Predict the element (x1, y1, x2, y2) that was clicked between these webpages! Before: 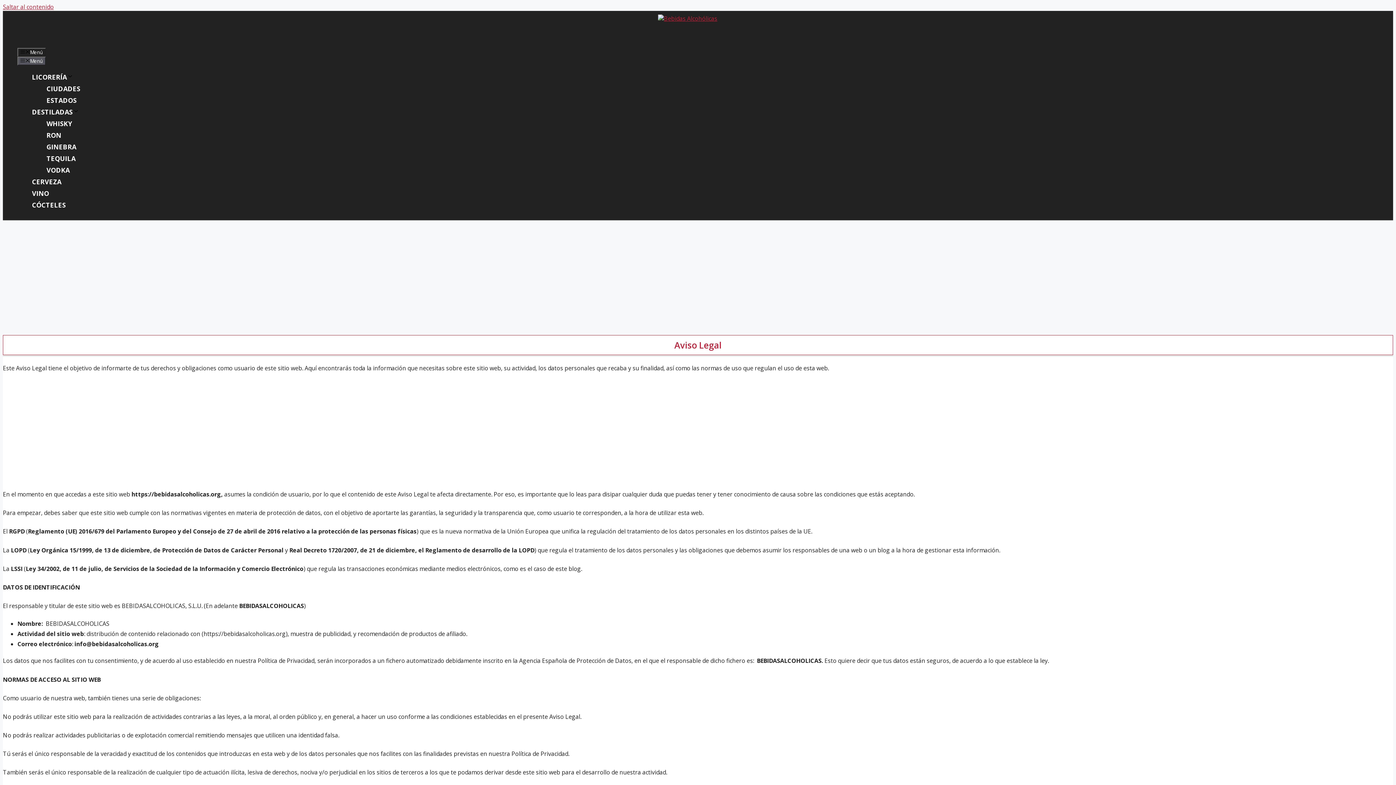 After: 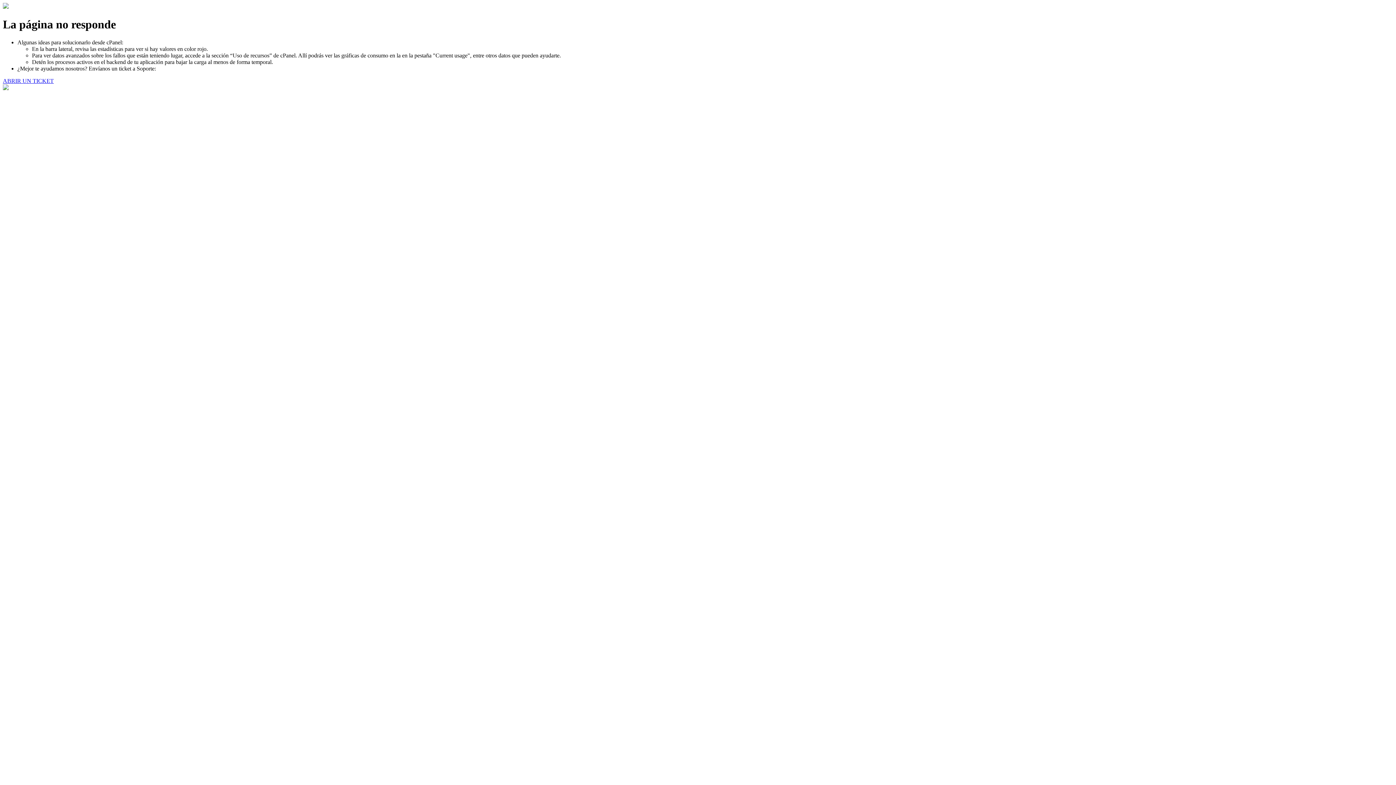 Action: bbox: (46, 154, 75, 162) label: TEQUILA